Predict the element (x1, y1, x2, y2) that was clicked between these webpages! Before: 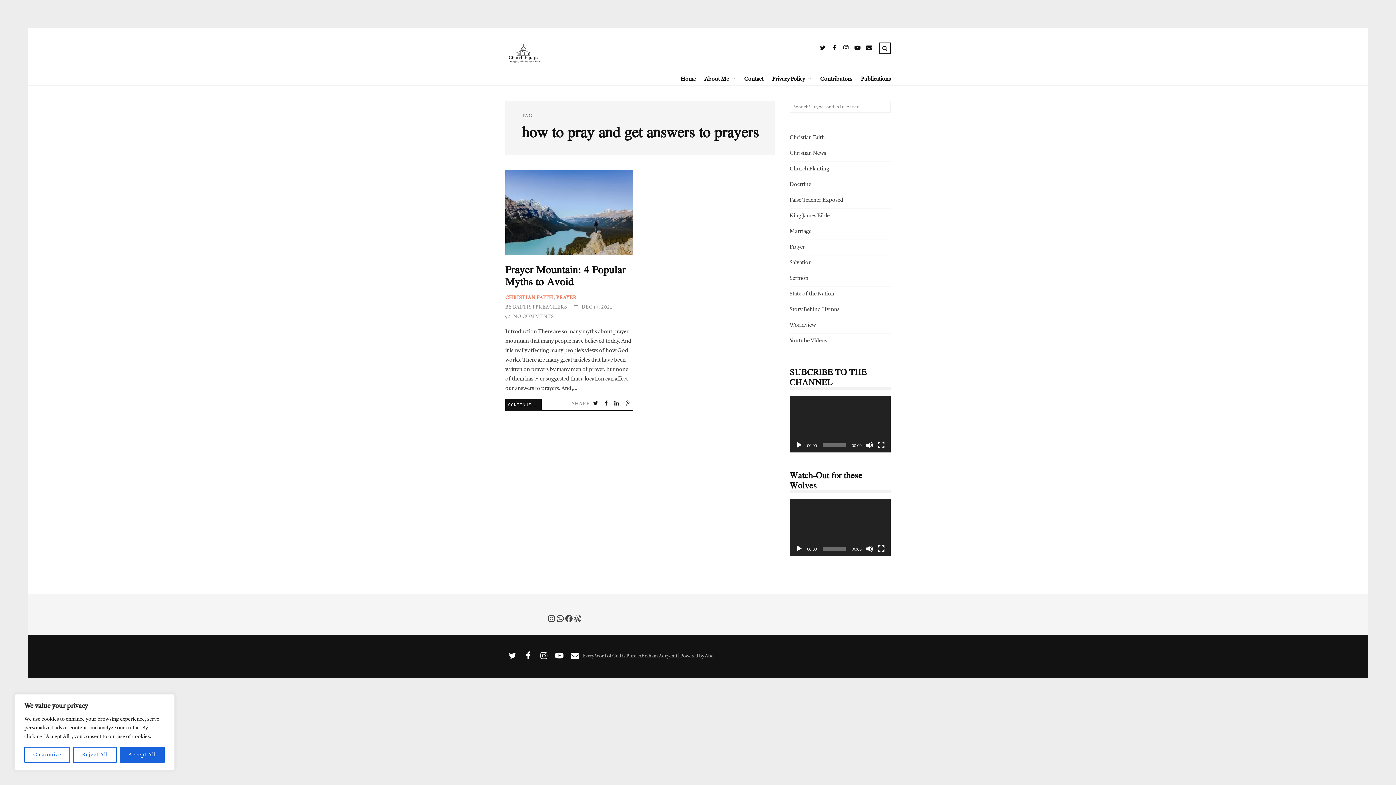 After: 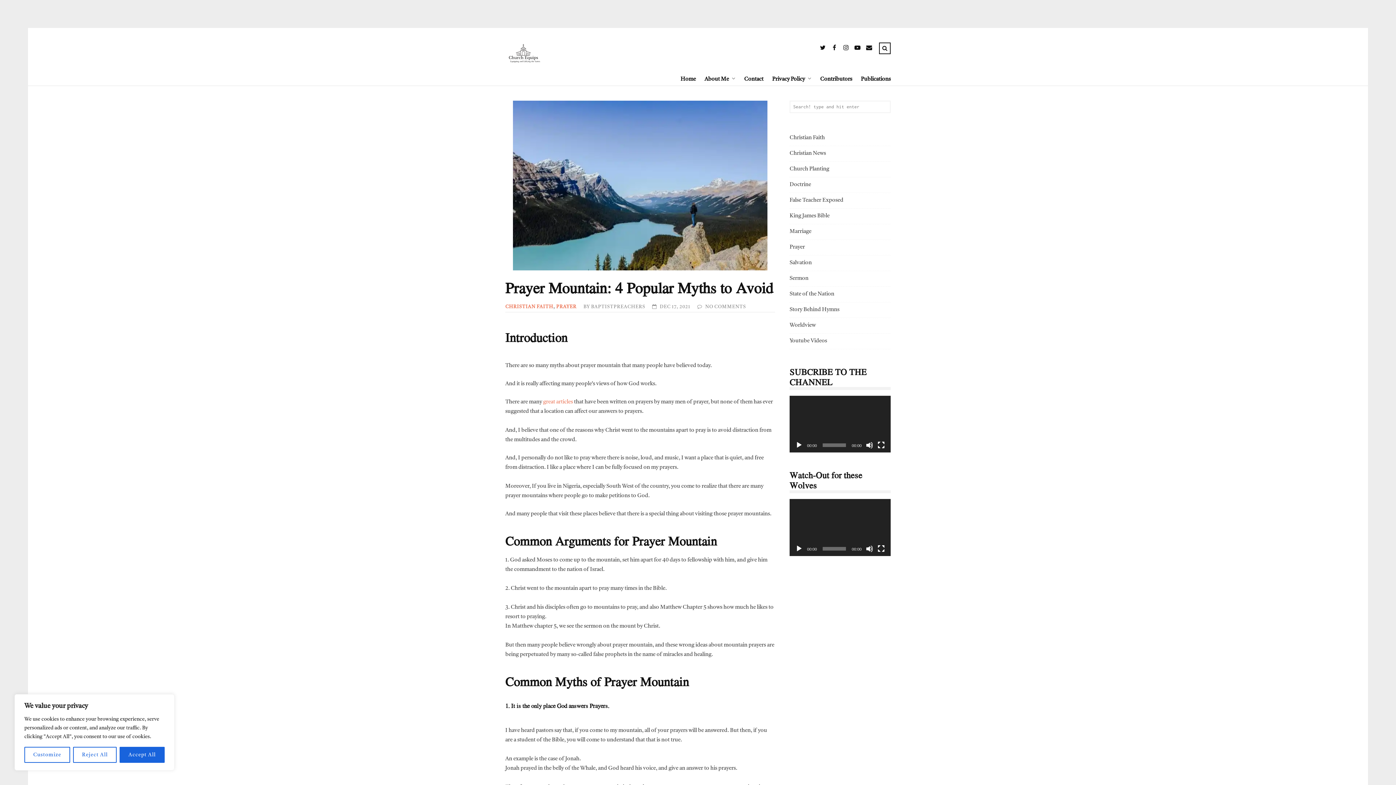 Action: bbox: (505, 169, 633, 254) label: Prayer Mountain: 4 Popular Myths to Avoid